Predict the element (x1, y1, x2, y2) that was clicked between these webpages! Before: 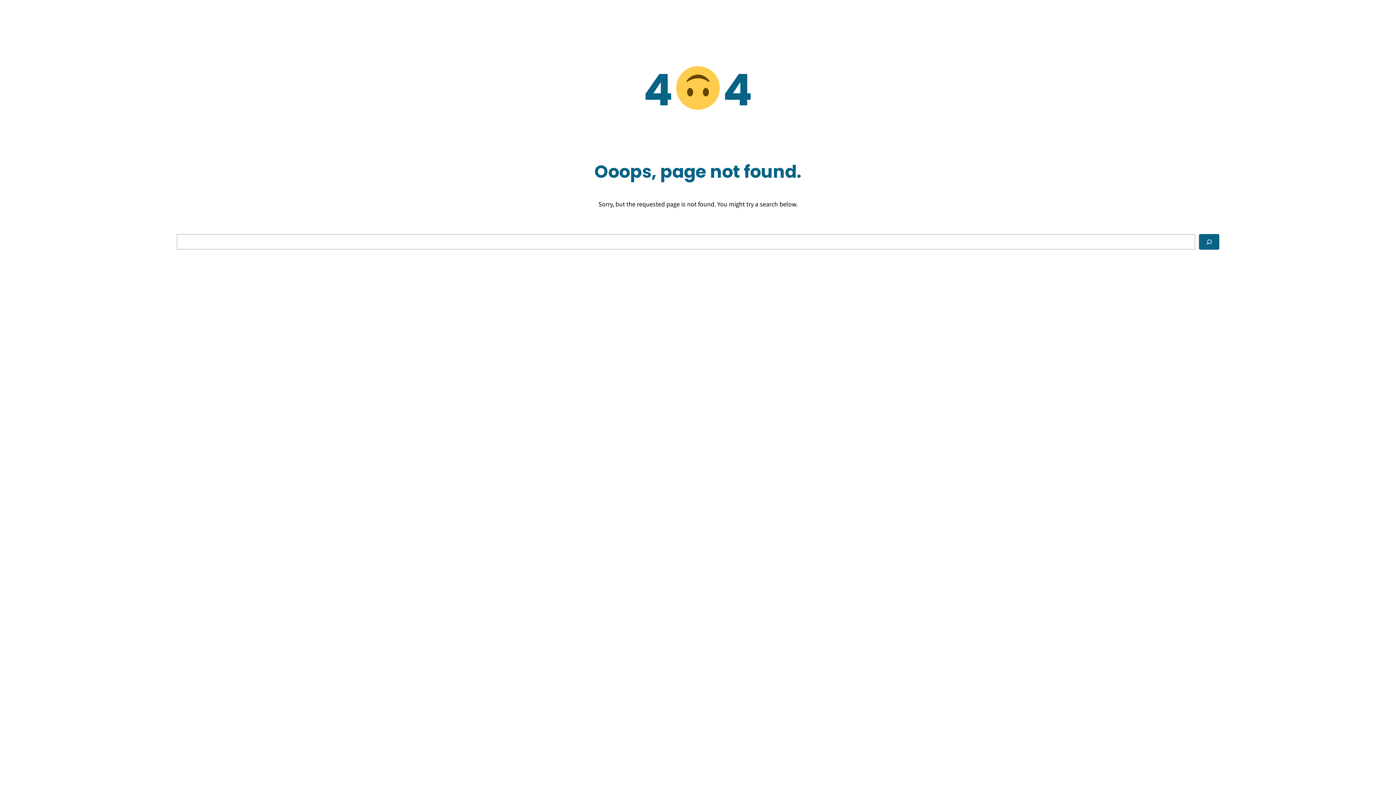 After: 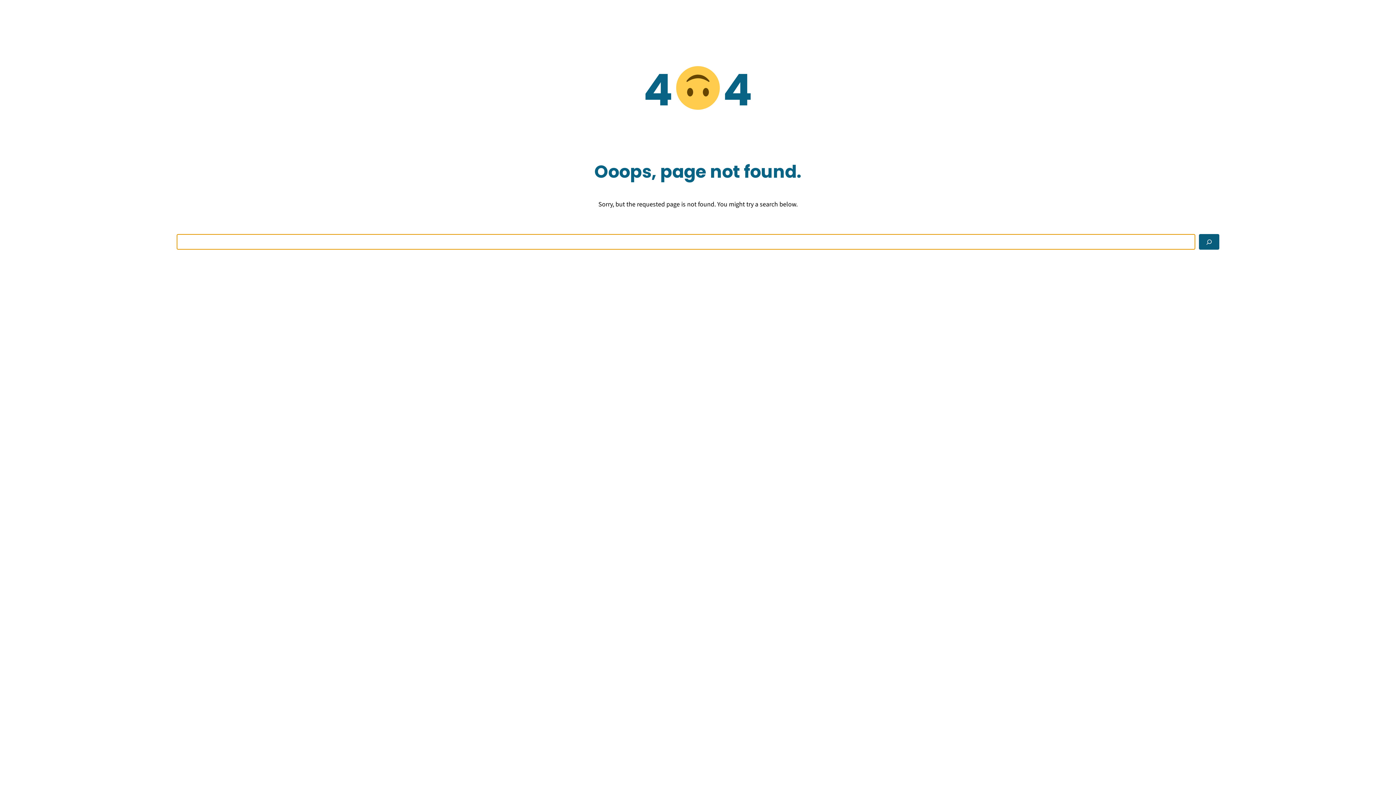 Action: label: Search bbox: (1199, 234, 1219, 249)